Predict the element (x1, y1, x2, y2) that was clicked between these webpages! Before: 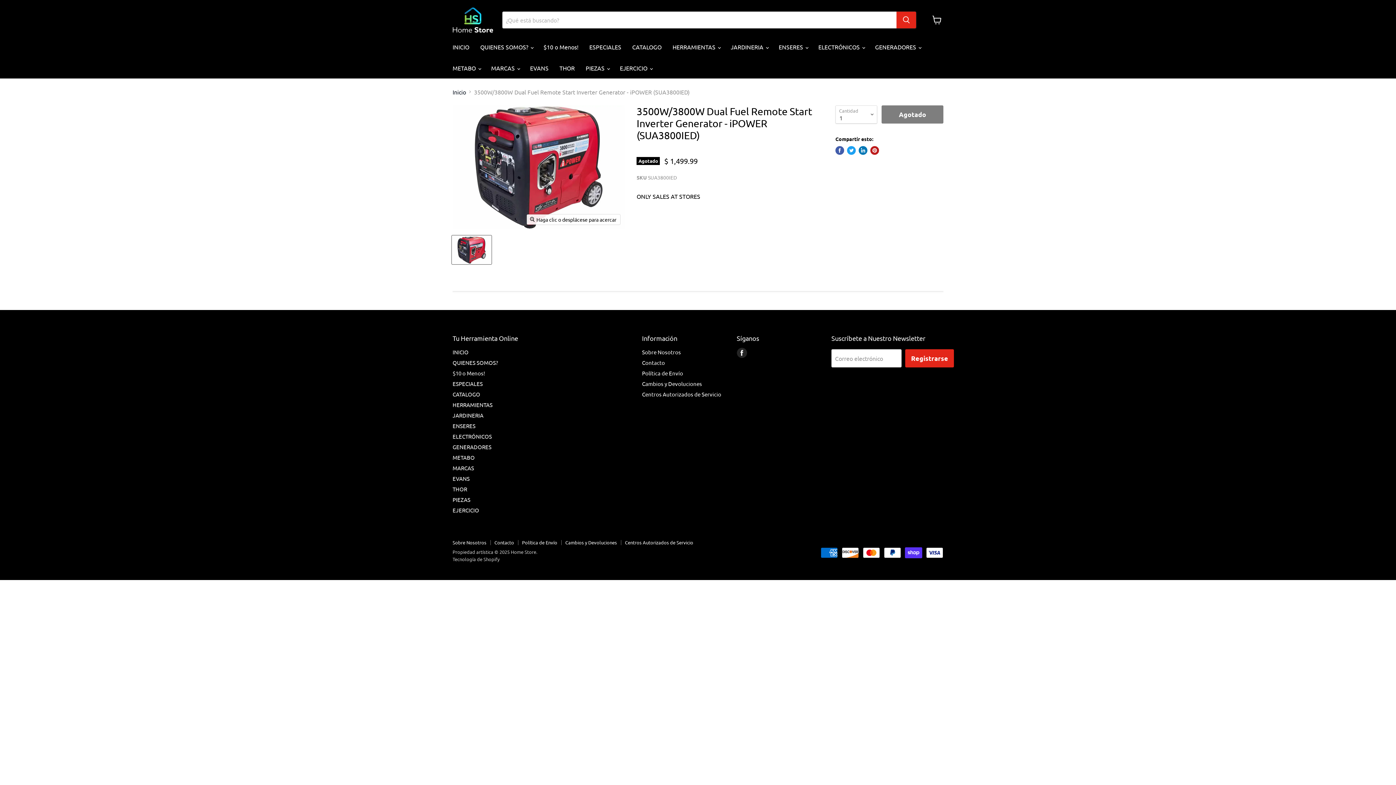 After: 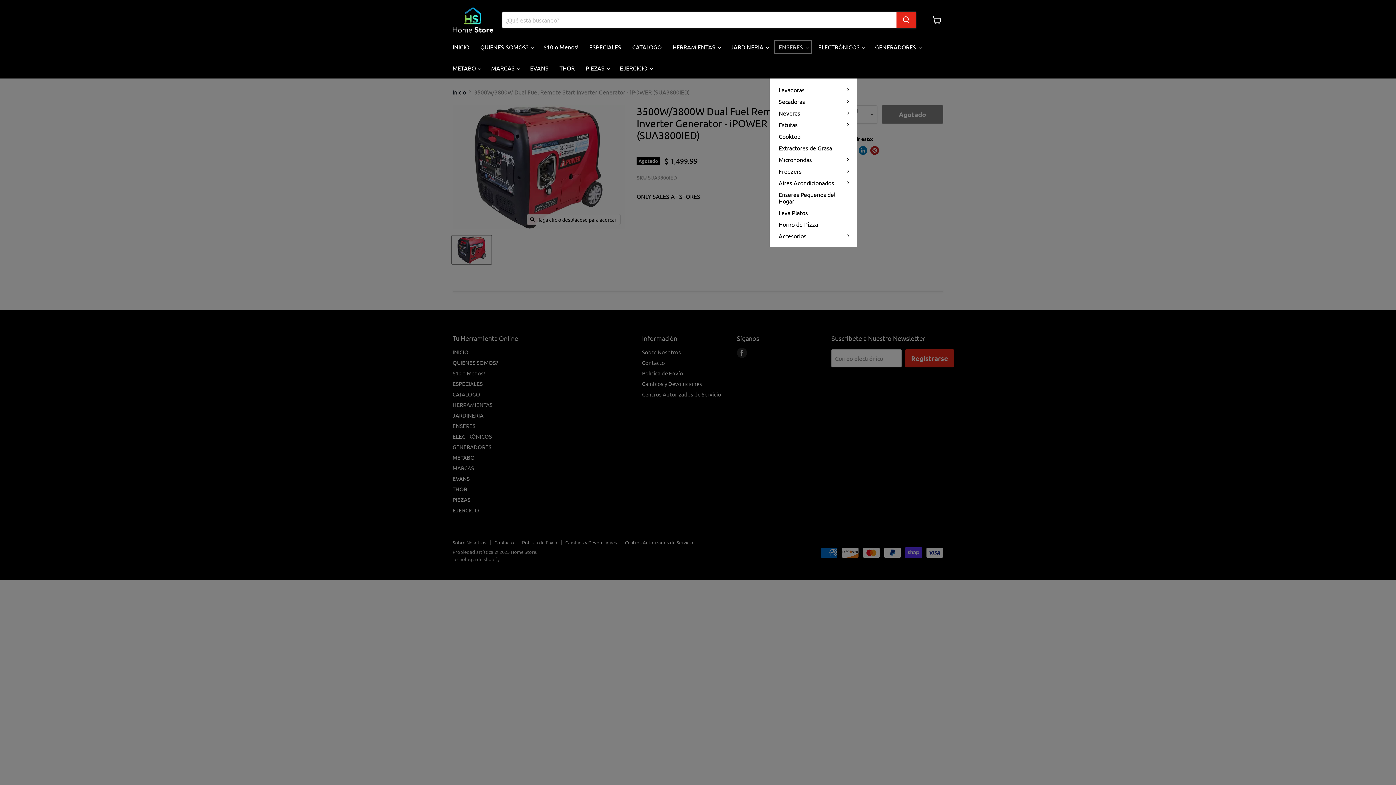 Action: bbox: (773, 39, 813, 54) label: ENSERES 